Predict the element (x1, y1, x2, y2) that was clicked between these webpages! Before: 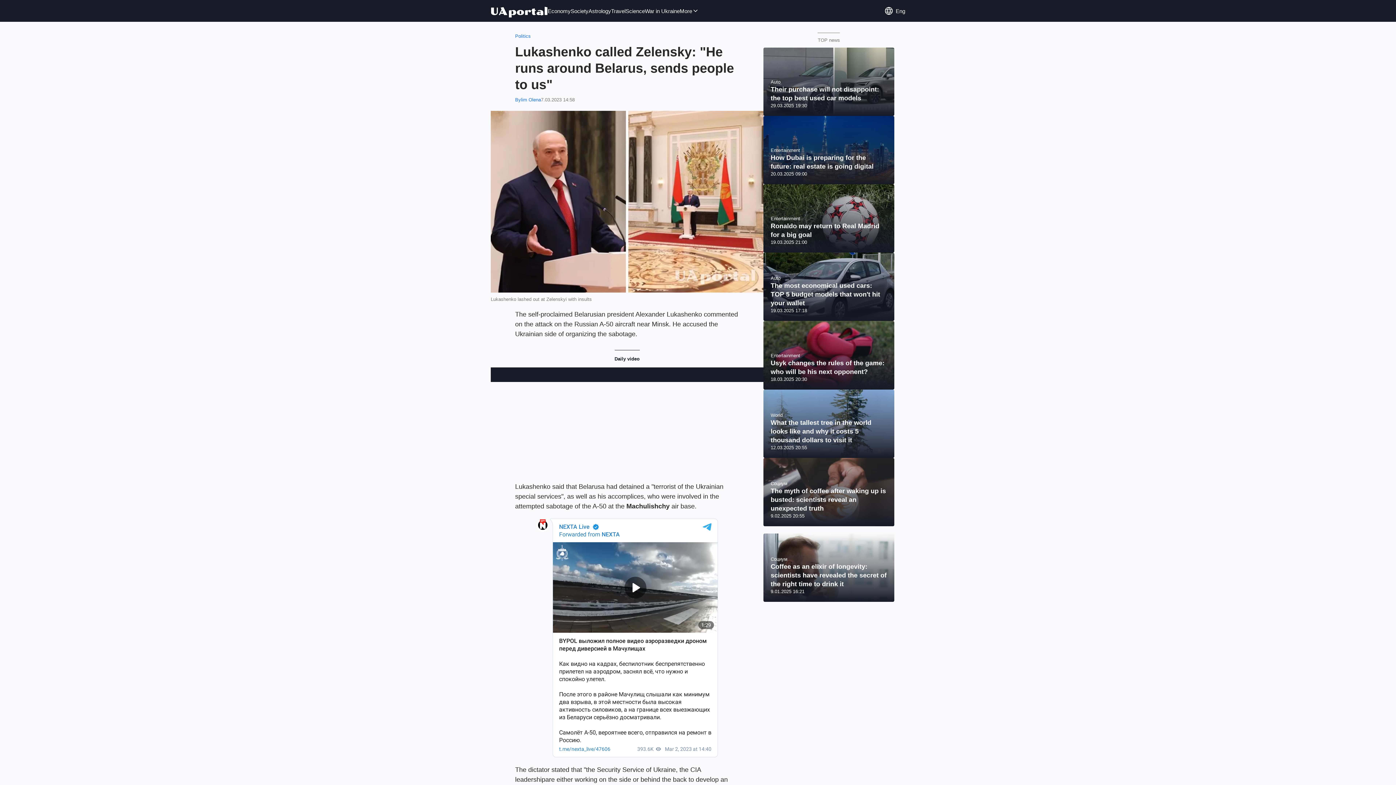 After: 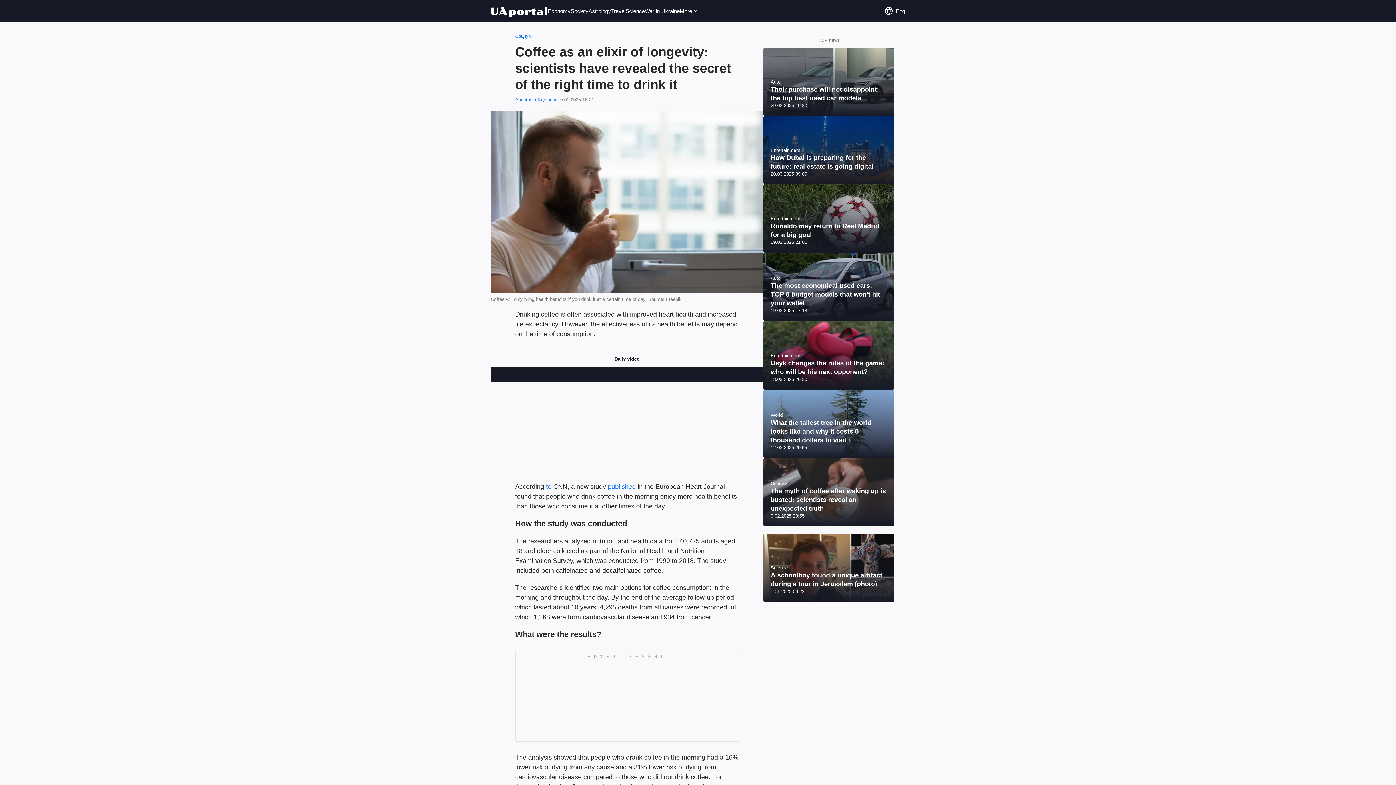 Action: bbox: (763, 533, 894, 602)